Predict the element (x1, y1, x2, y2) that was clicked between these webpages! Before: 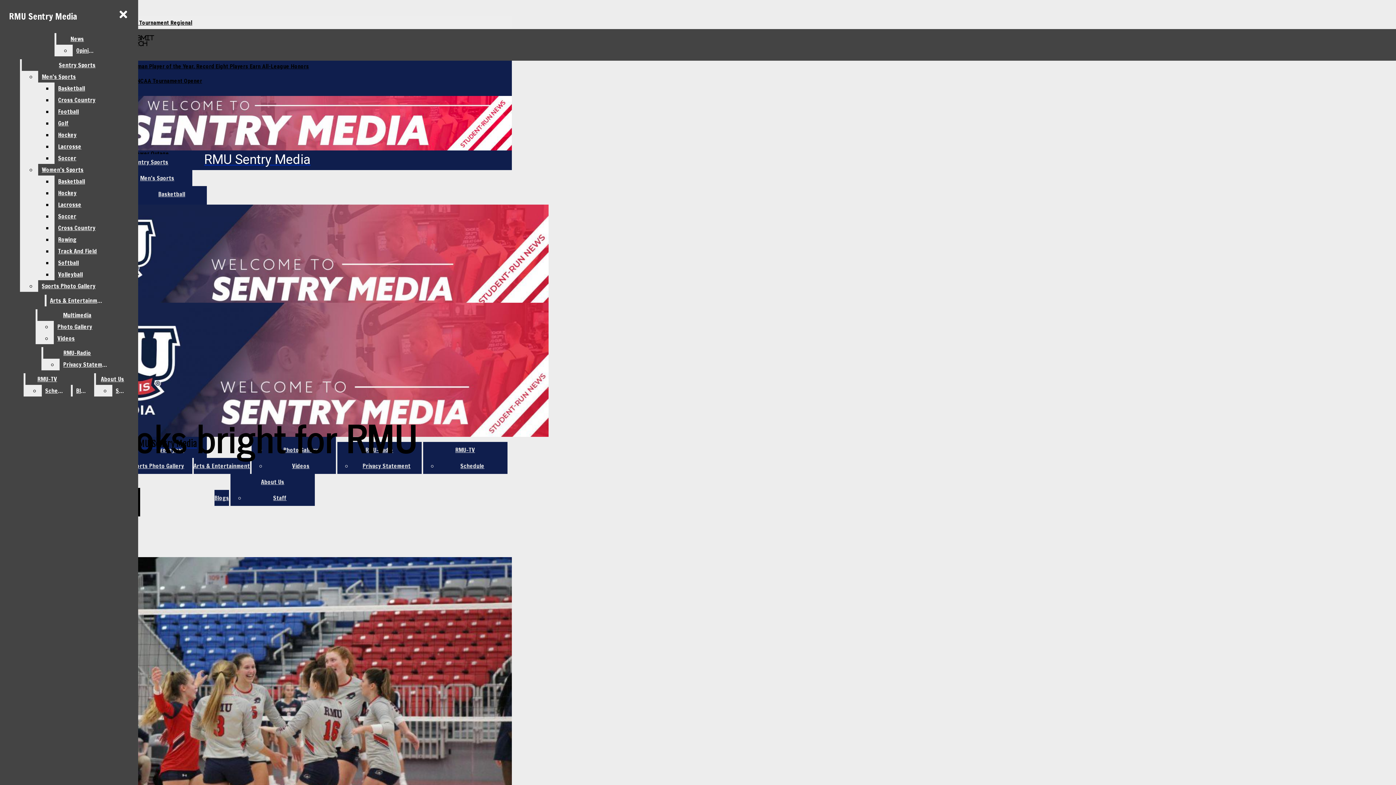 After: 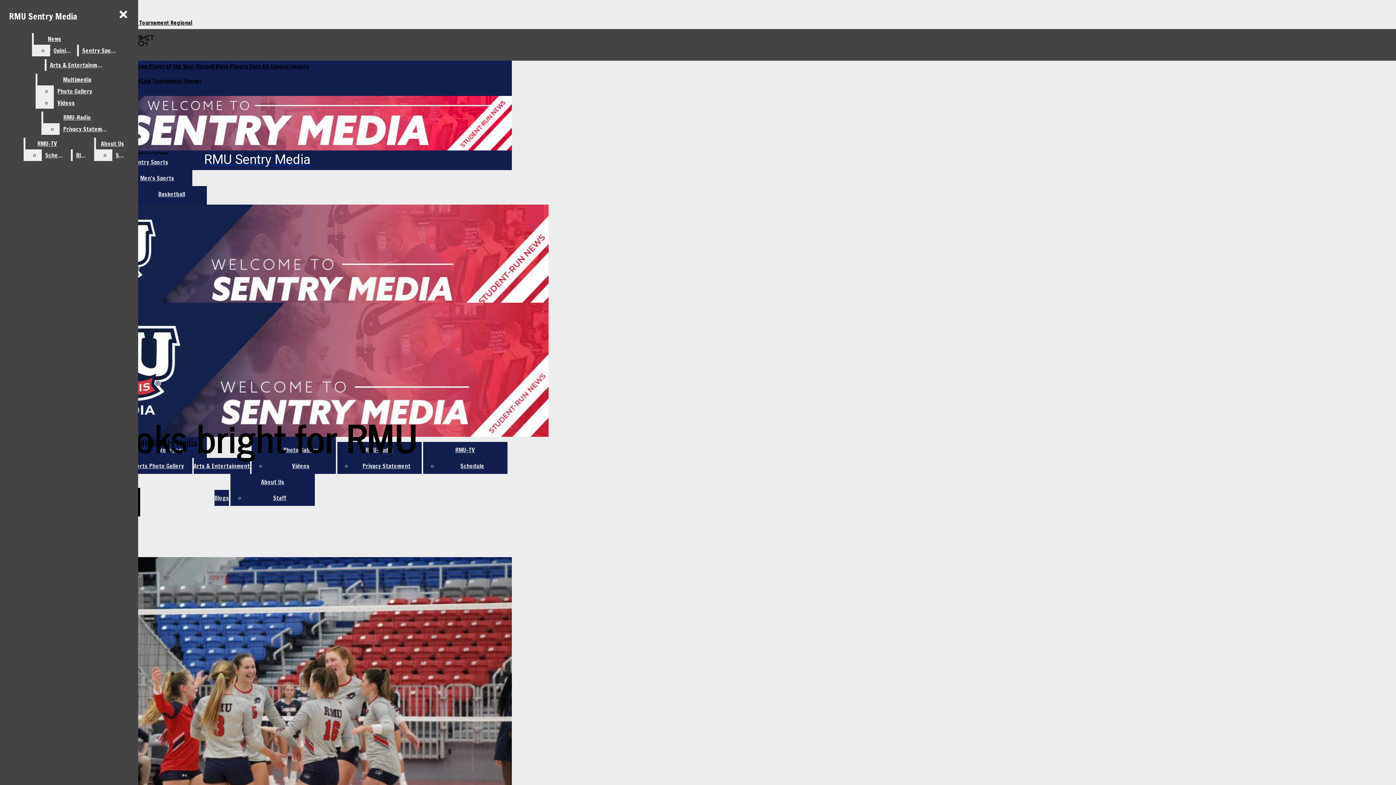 Action: bbox: (54, 152, 132, 164) label: Soccer